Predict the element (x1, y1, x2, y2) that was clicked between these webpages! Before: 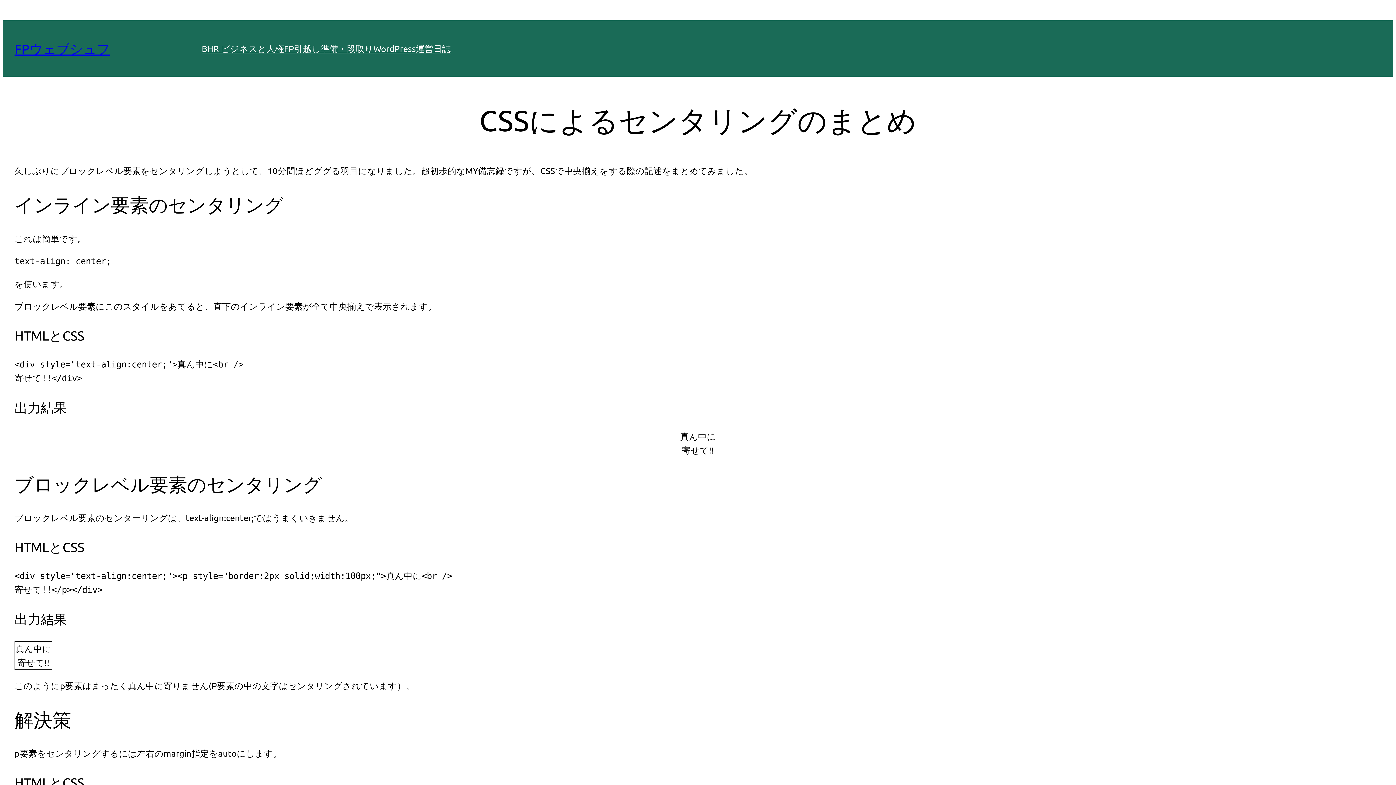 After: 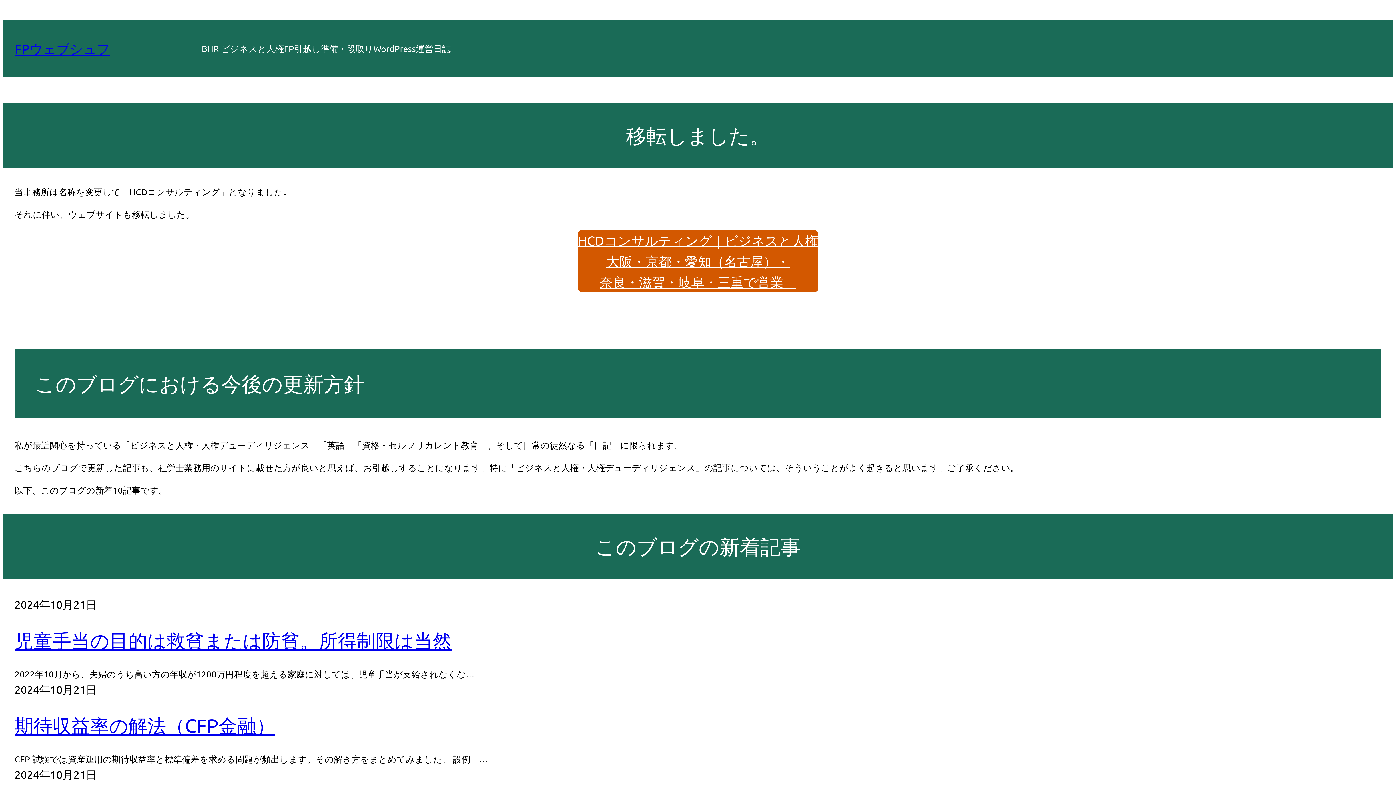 Action: bbox: (14, 40, 110, 56) label: FPウェブシュフ